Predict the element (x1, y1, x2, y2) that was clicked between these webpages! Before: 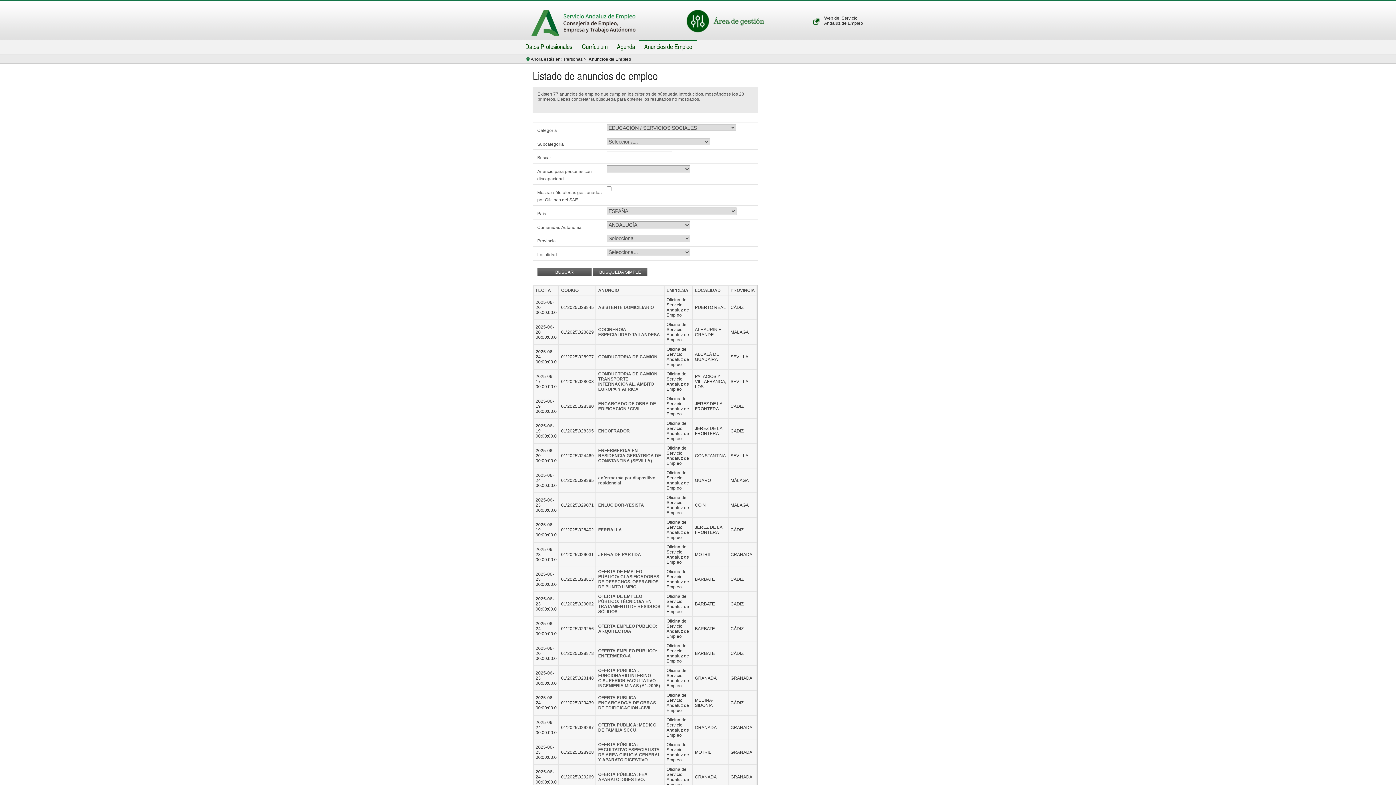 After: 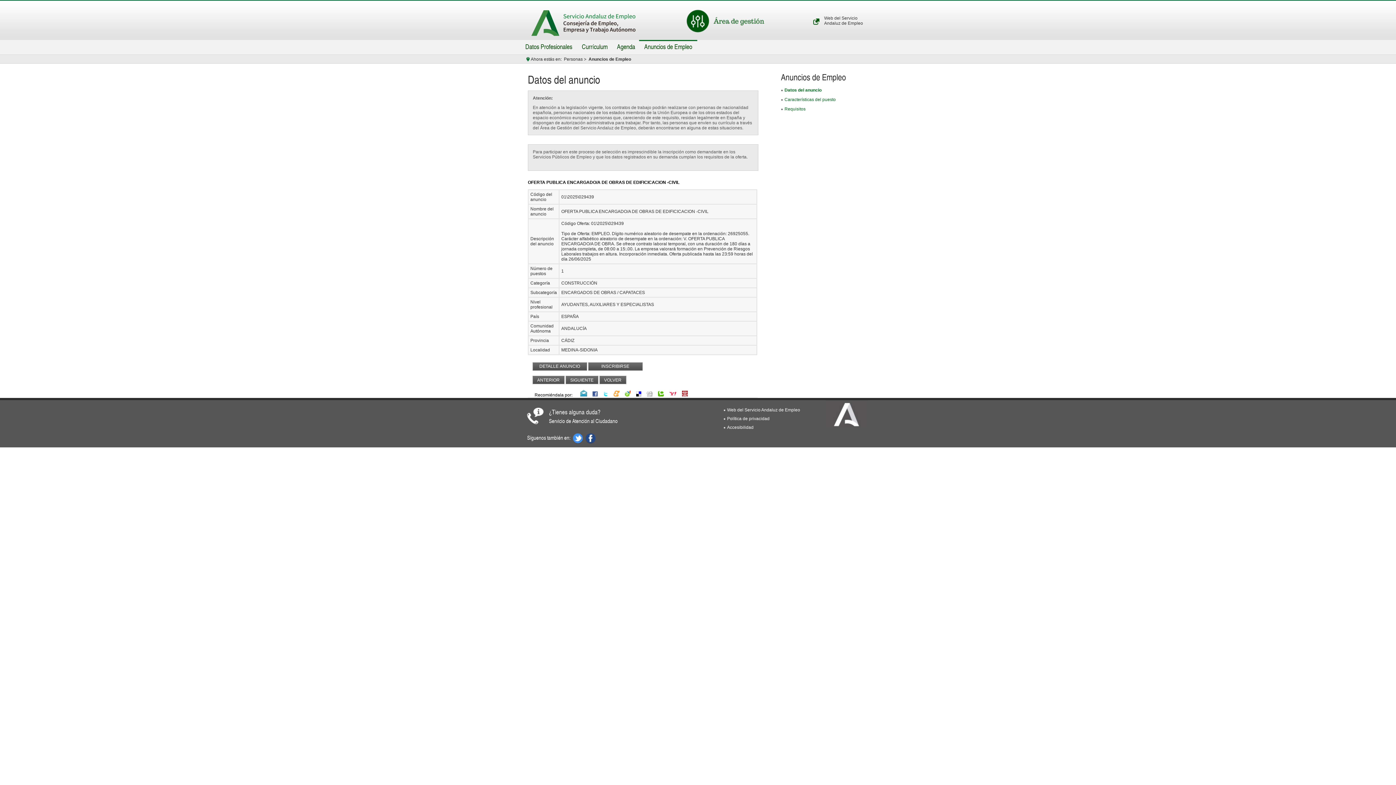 Action: label: OFERTA PUBLICA ENCARGADO/A DE OBRAS DE EDIFICICACION -CIVIL bbox: (598, 695, 656, 711)